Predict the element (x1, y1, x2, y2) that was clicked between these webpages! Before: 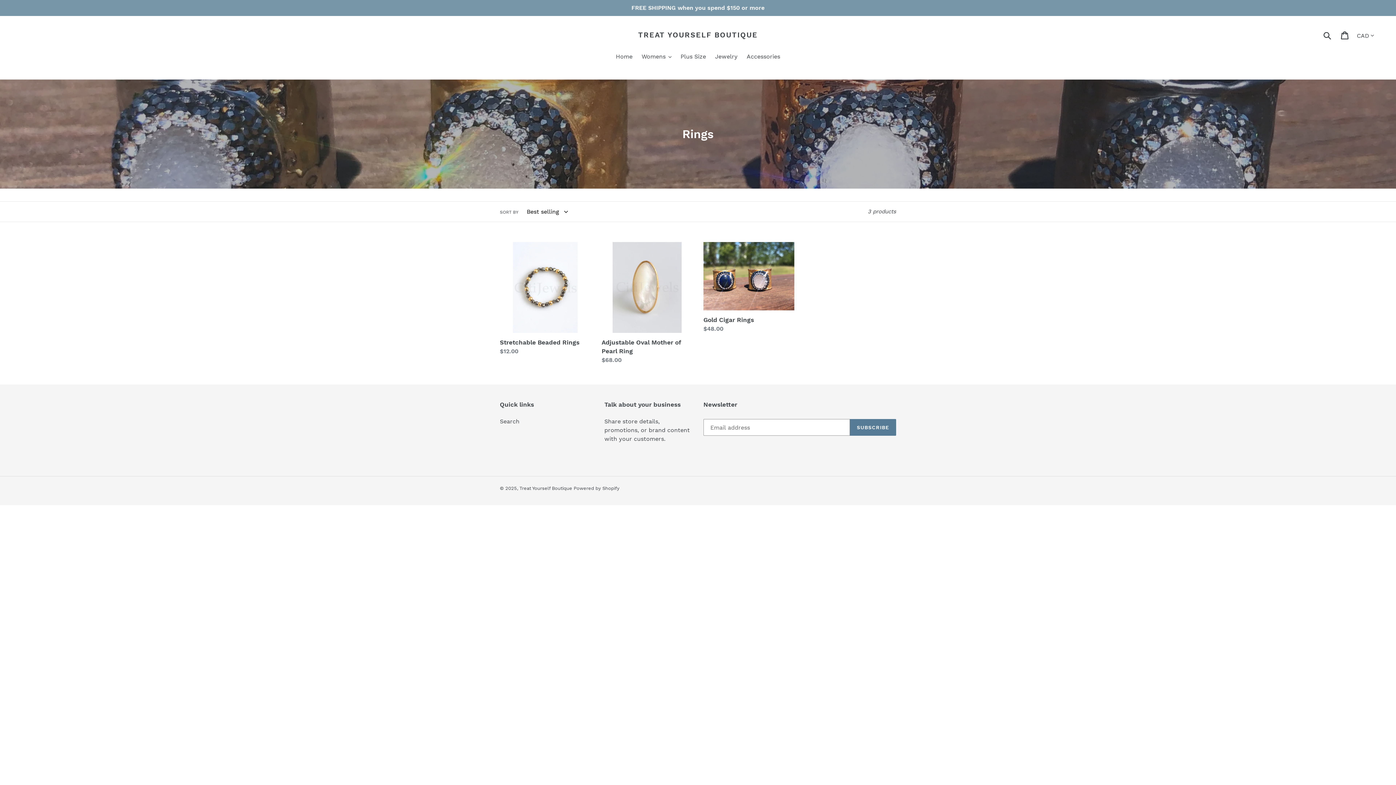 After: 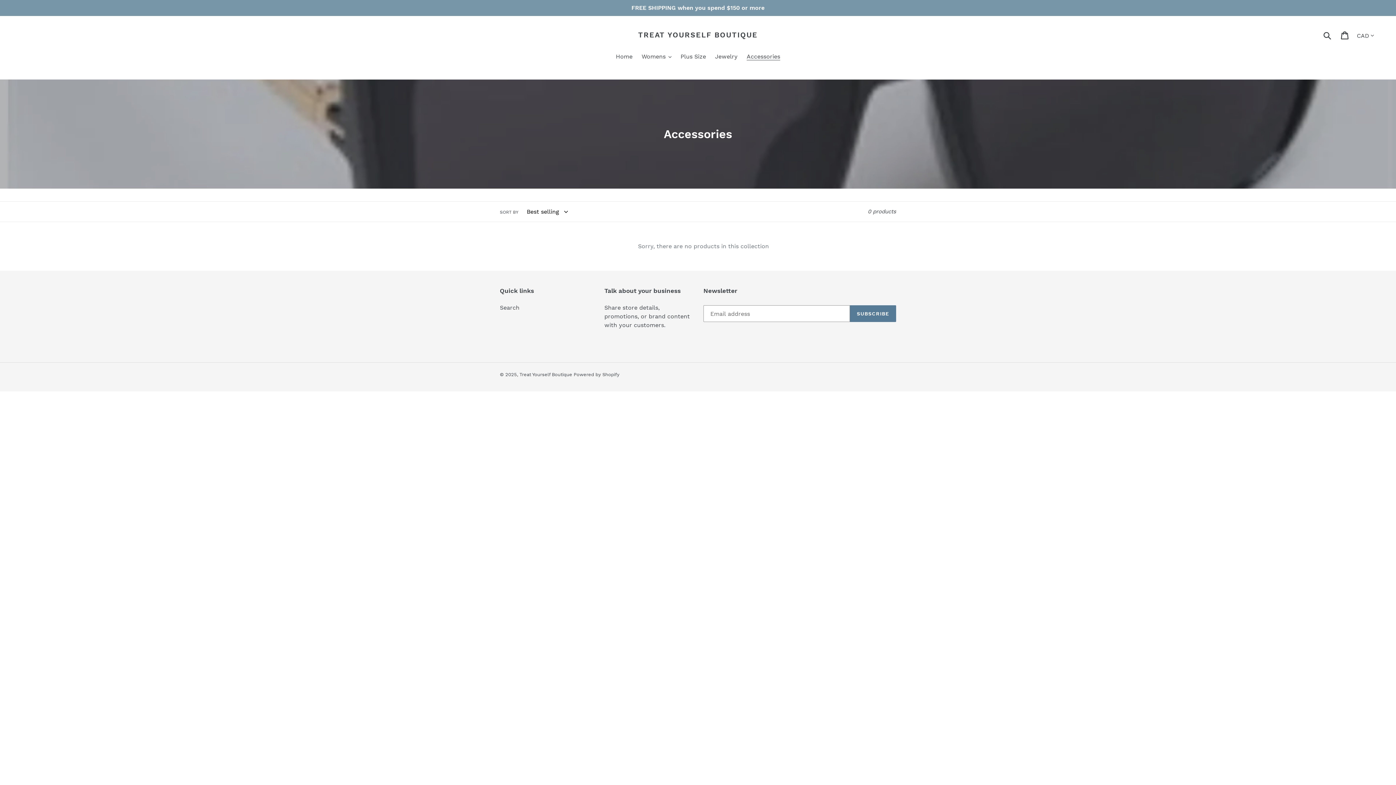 Action: label: Accessories bbox: (743, 52, 784, 62)